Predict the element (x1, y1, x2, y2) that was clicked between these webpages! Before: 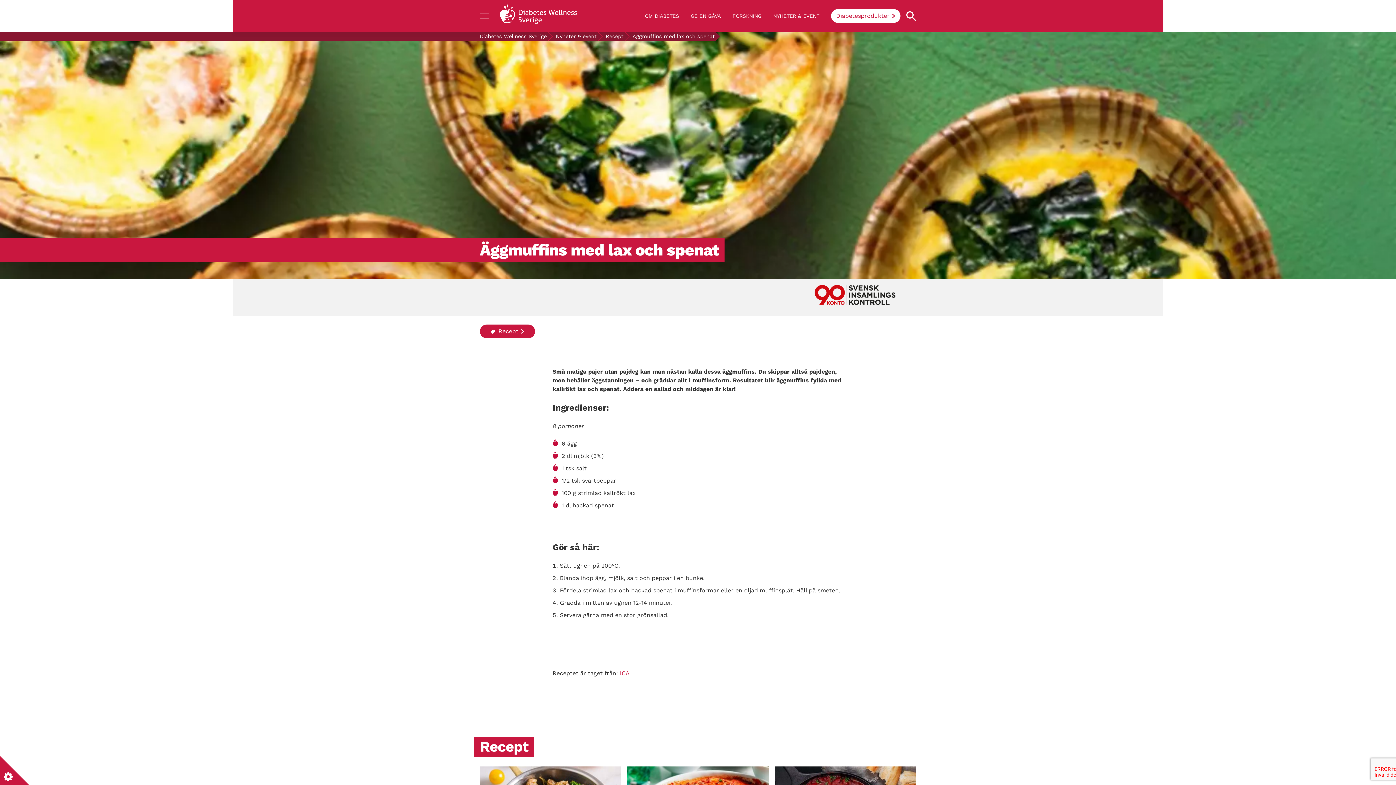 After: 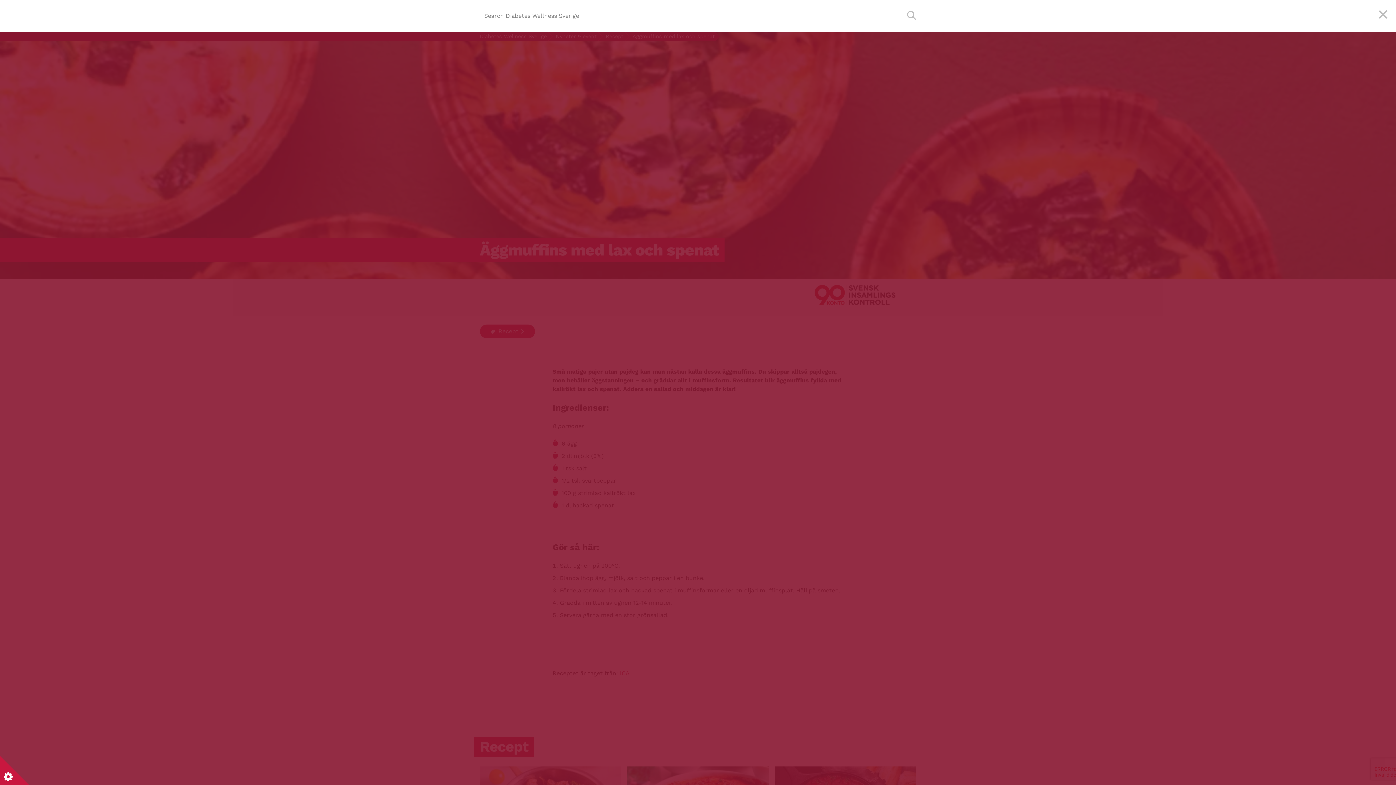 Action: bbox: (906, 9, 916, 22) label: Open search property